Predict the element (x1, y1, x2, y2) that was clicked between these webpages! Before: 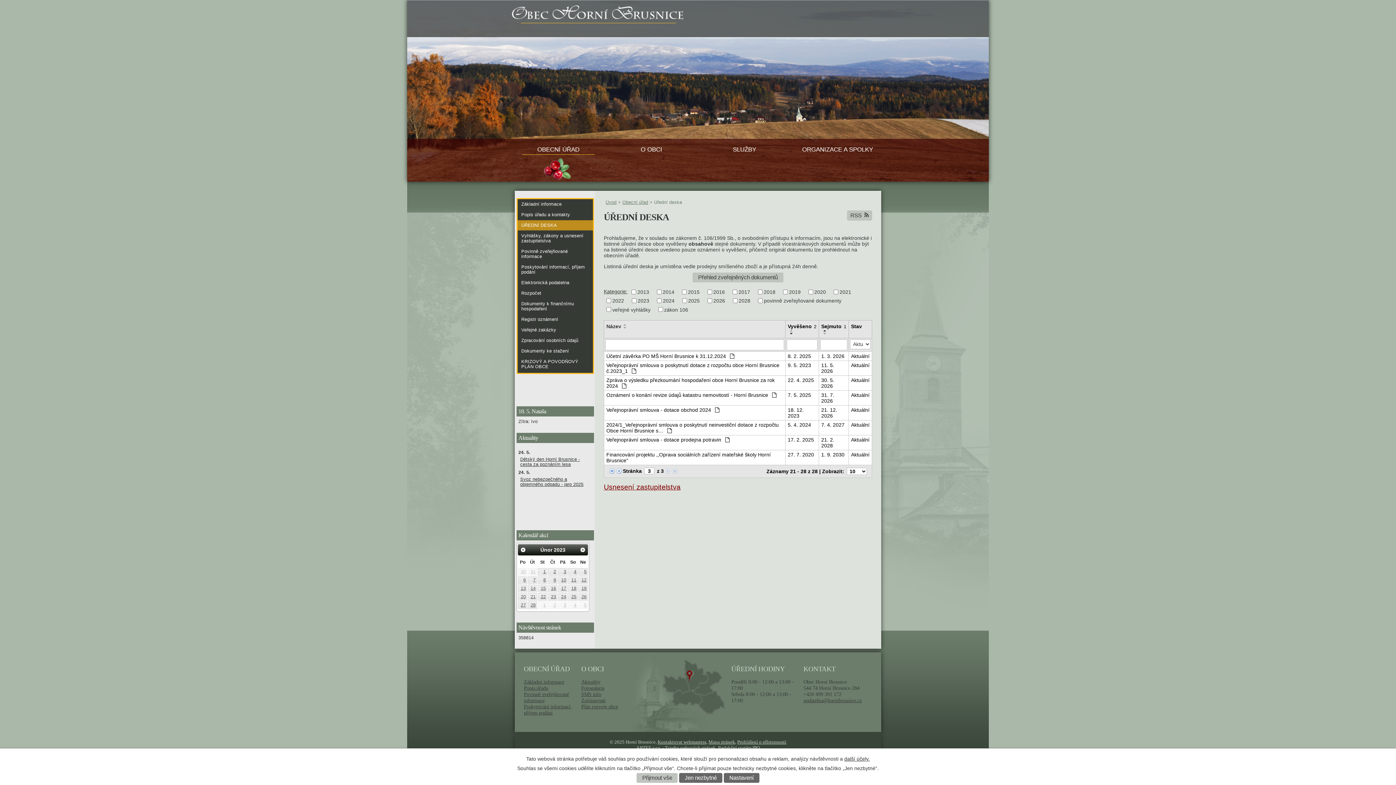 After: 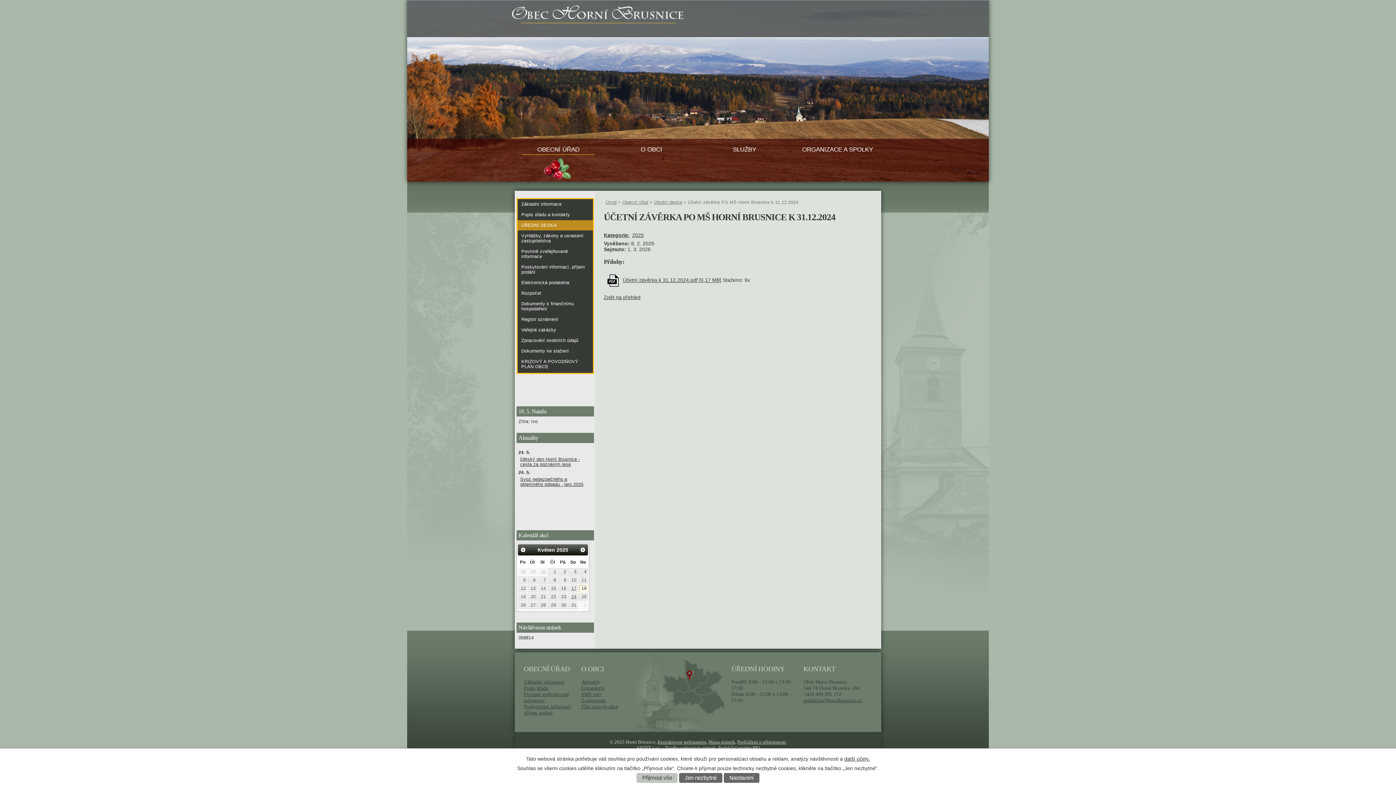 Action: bbox: (821, 353, 846, 359) label: 1. 3. 2026